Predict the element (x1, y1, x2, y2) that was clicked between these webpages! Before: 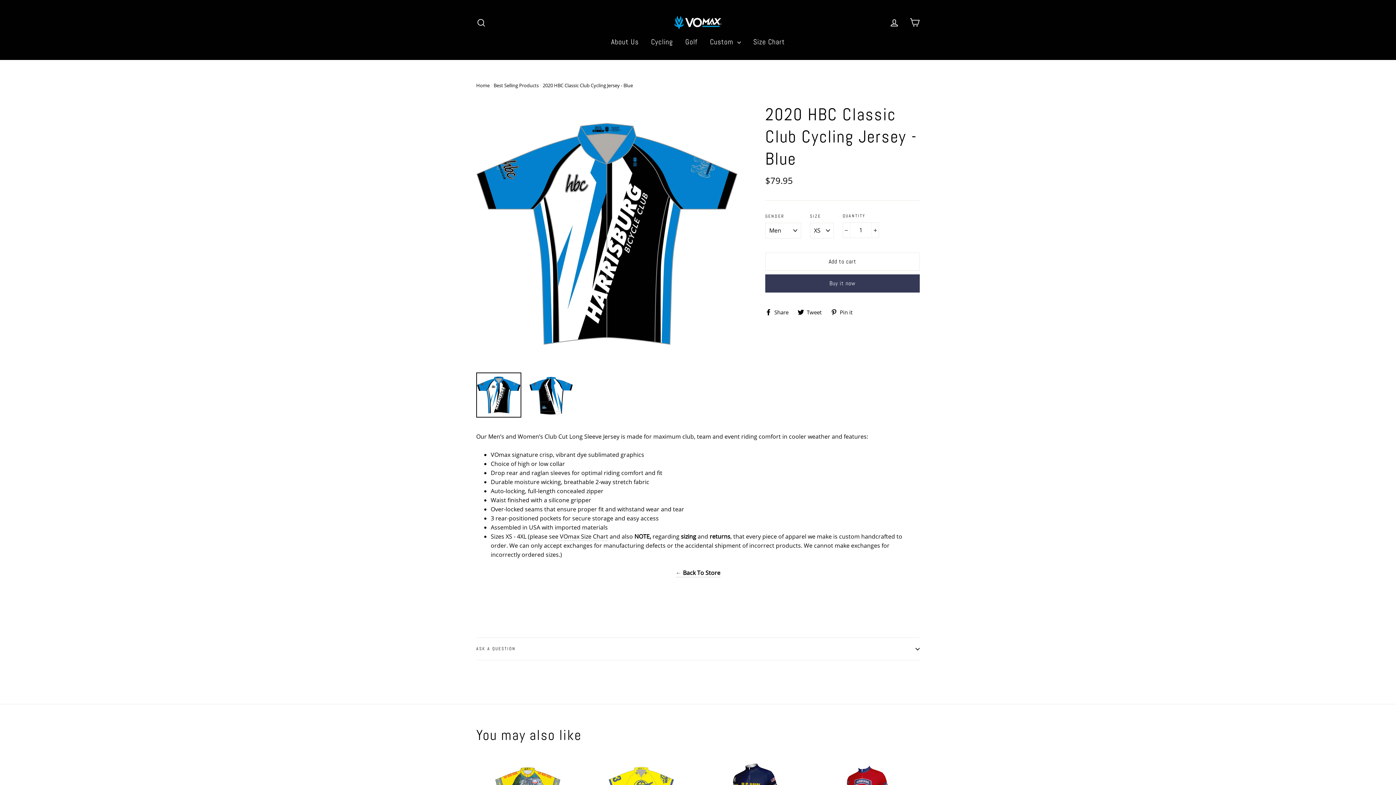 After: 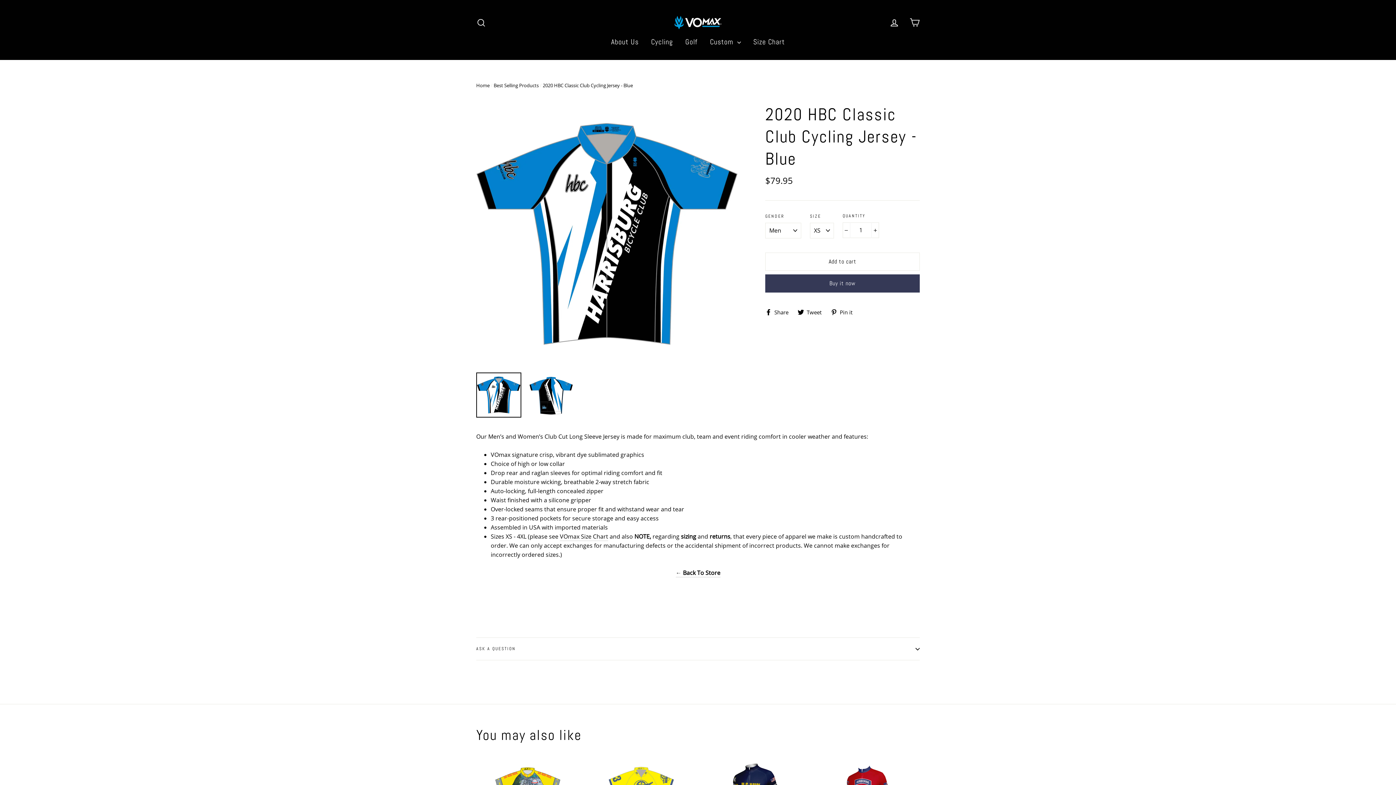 Action: label:  Tweet
Tweet on Twitter bbox: (797, 308, 827, 314)